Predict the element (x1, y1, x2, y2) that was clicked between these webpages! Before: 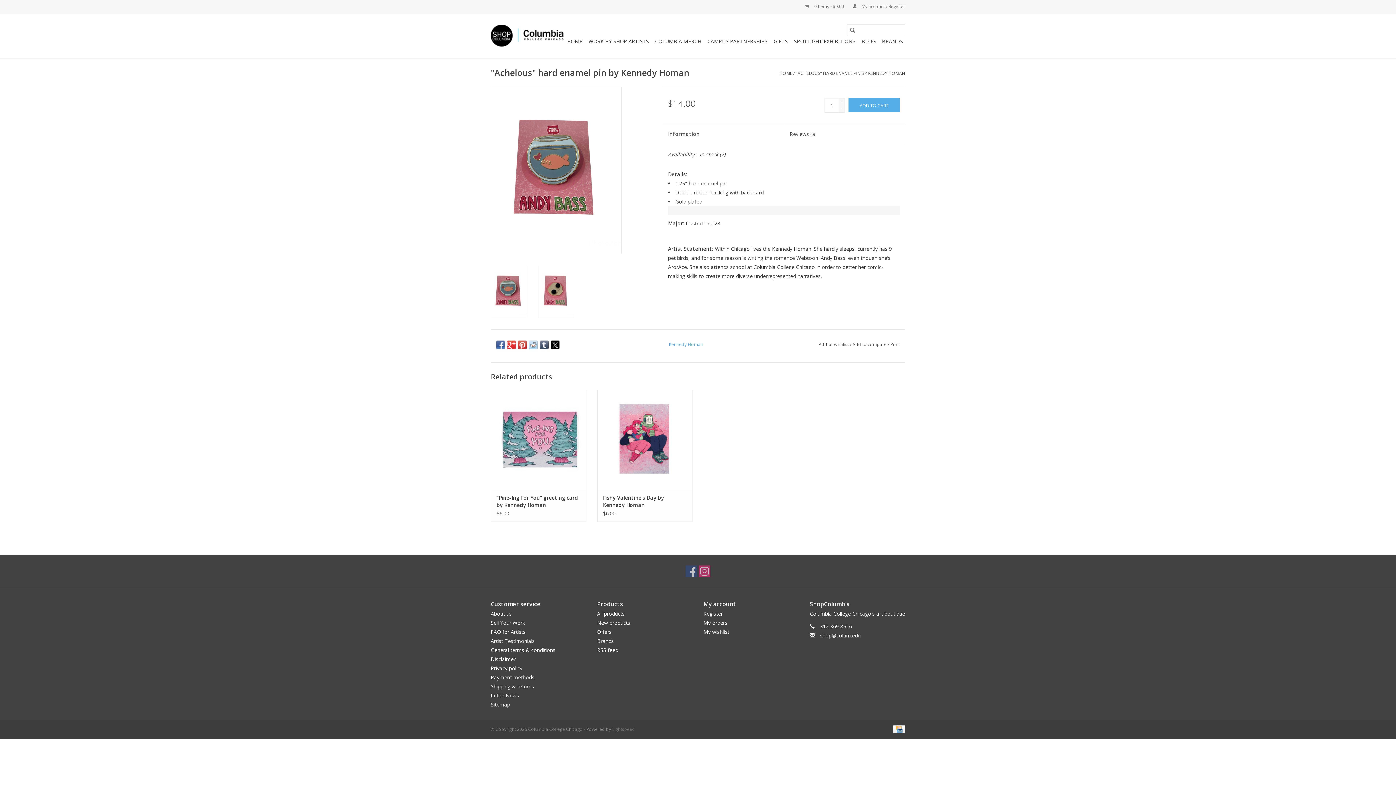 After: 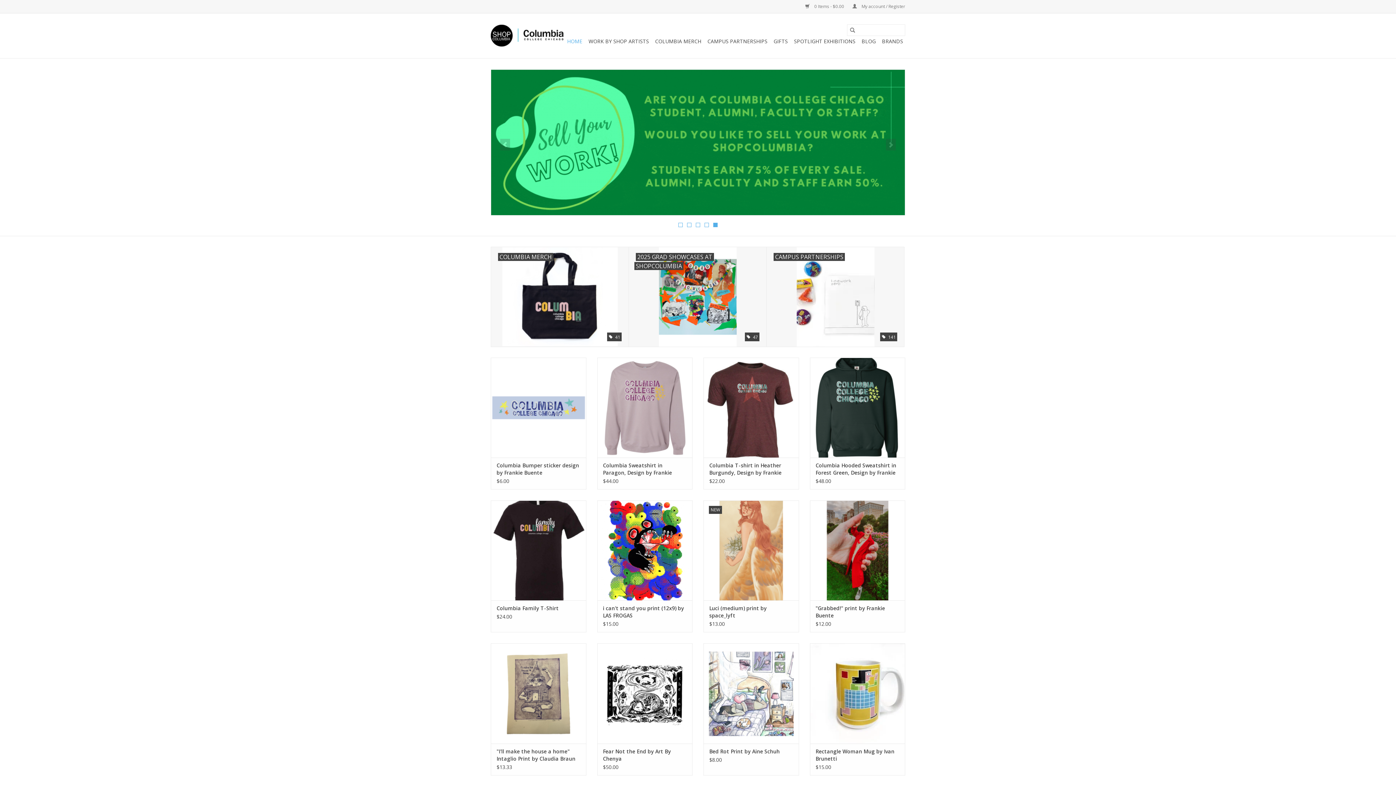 Action: bbox: (490, 24, 563, 46)